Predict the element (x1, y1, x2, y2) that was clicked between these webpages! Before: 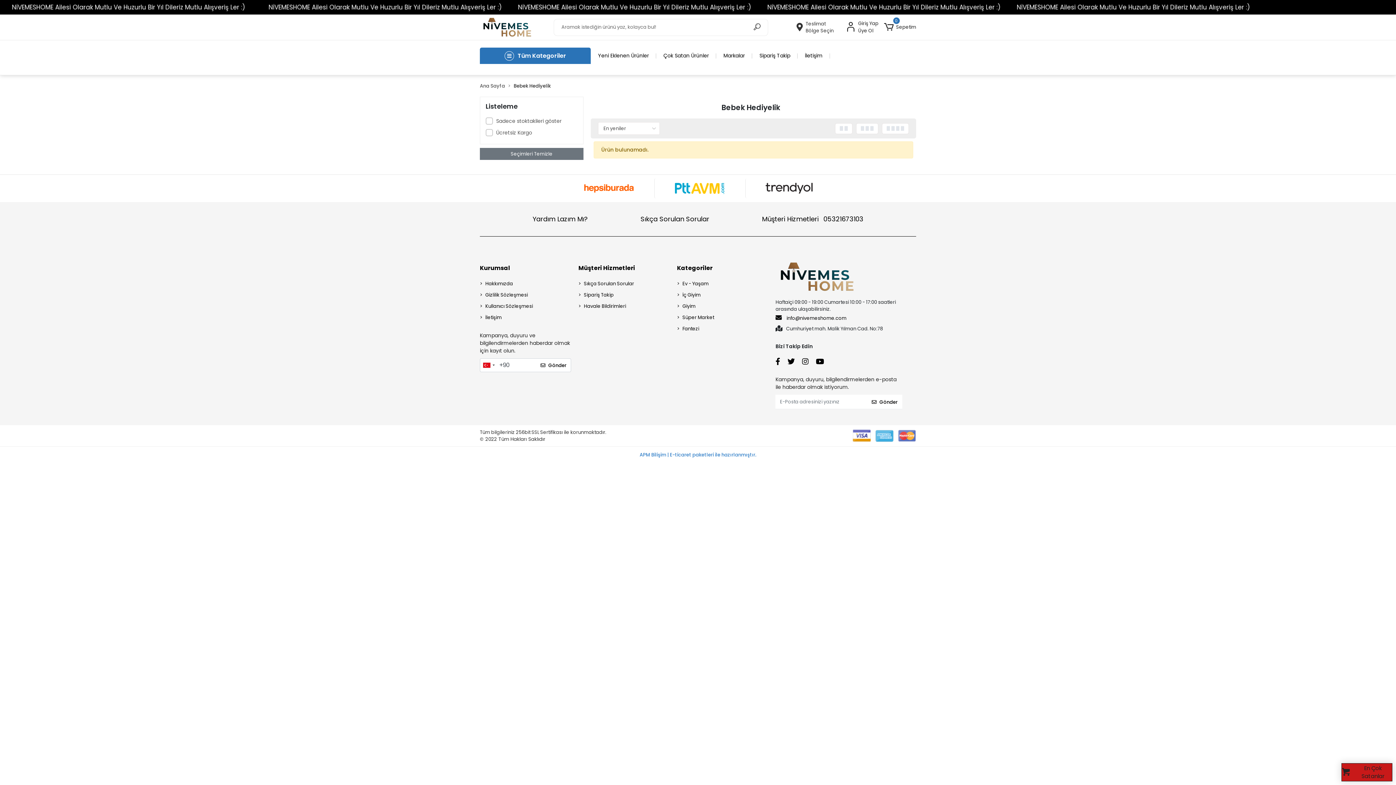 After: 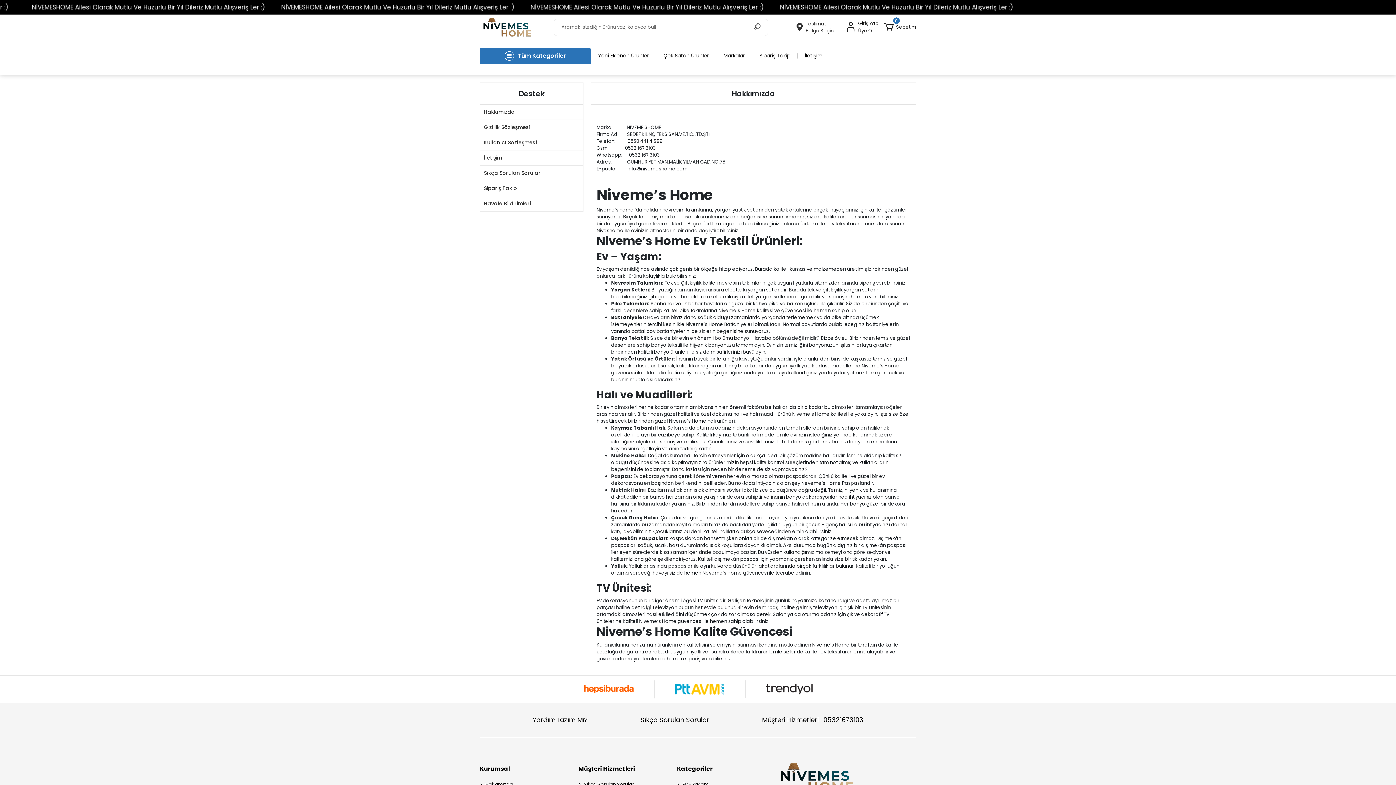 Action: label: Hakkımızda bbox: (480, 279, 571, 288)